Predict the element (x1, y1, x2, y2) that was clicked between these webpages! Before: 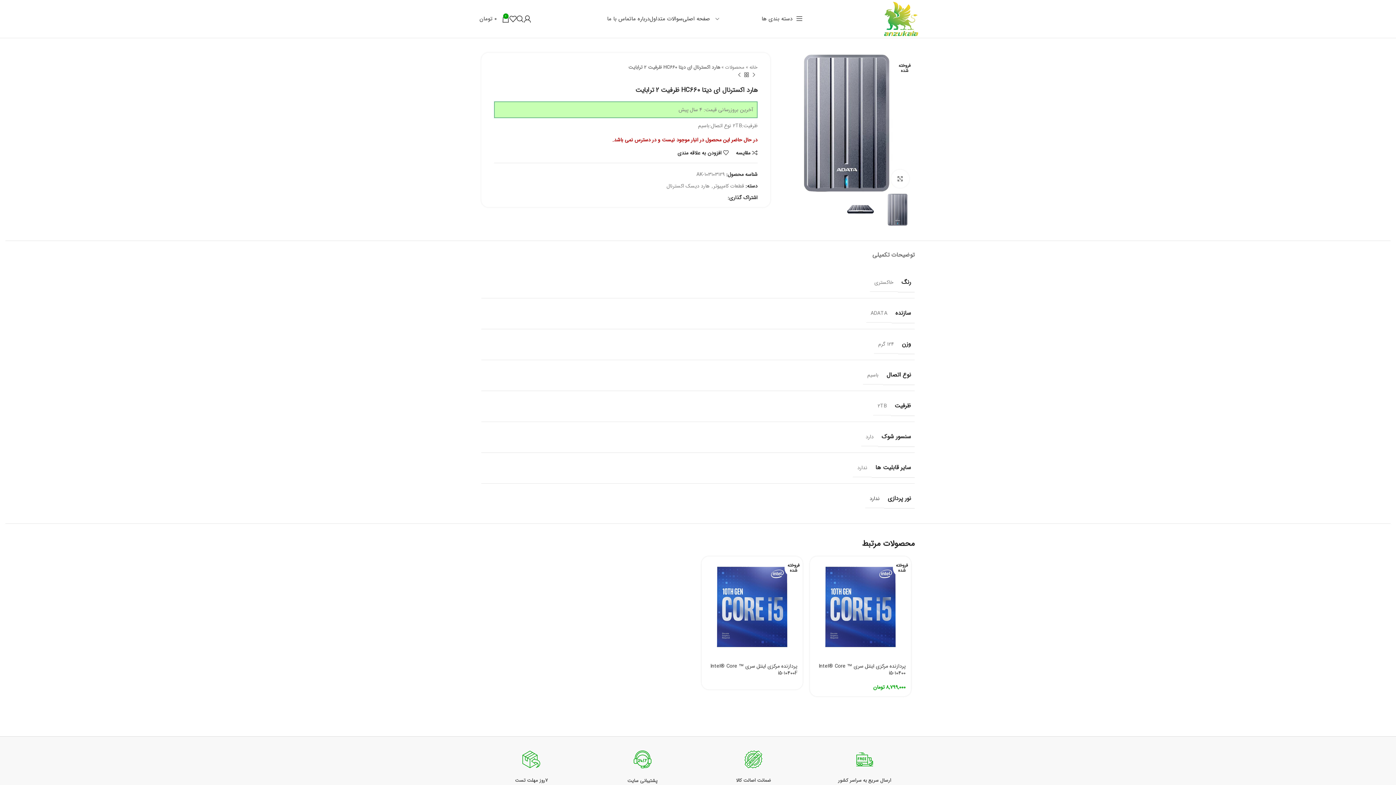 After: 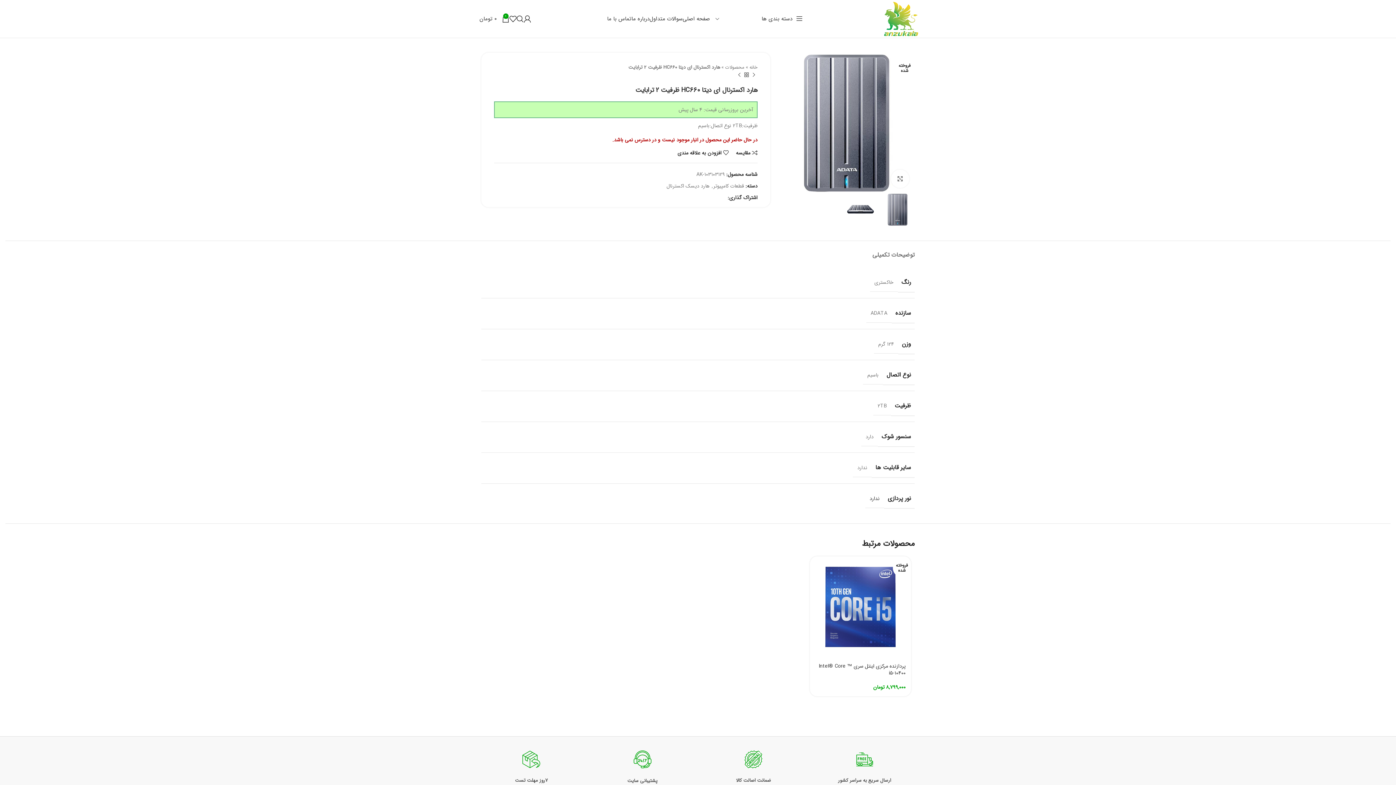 Action: bbox: (736, 150, 757, 155) label: مقايسه